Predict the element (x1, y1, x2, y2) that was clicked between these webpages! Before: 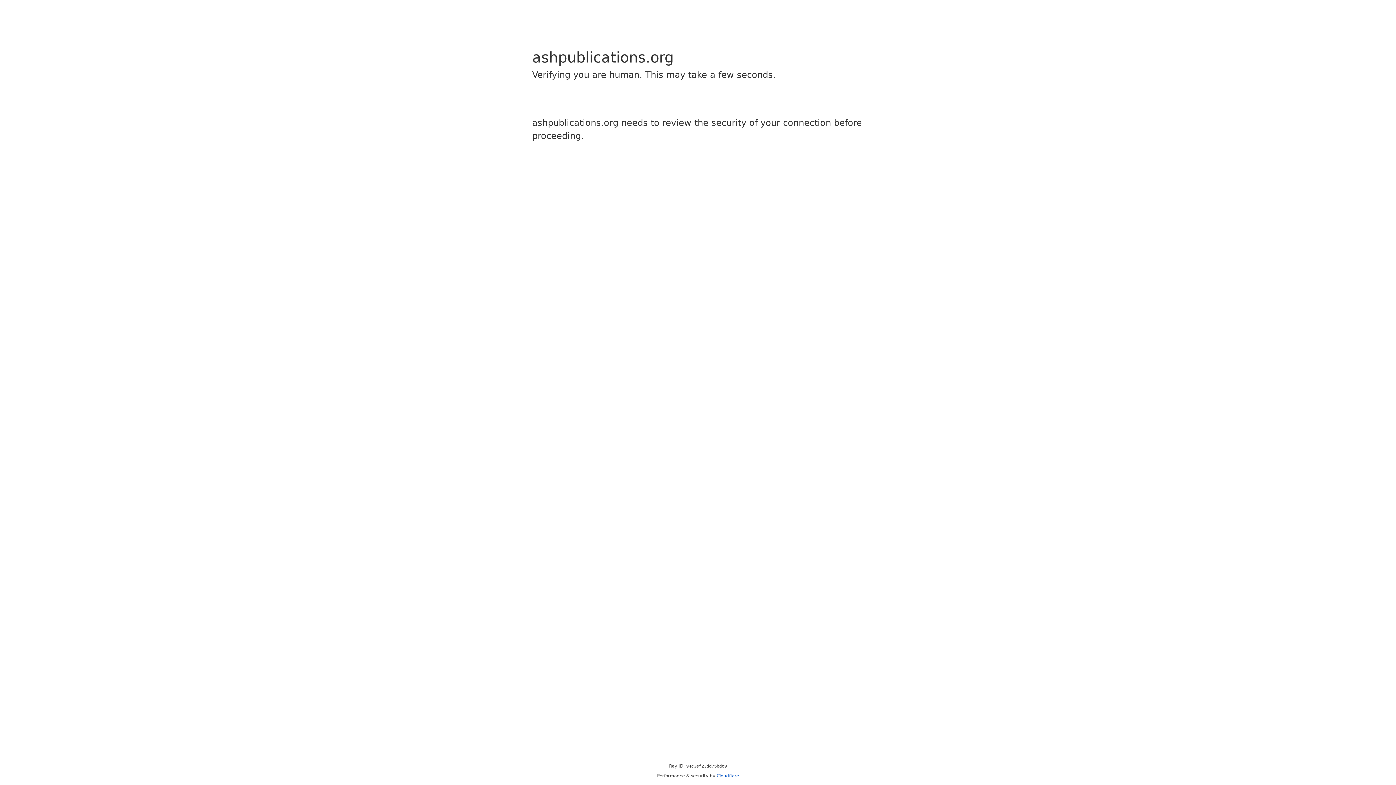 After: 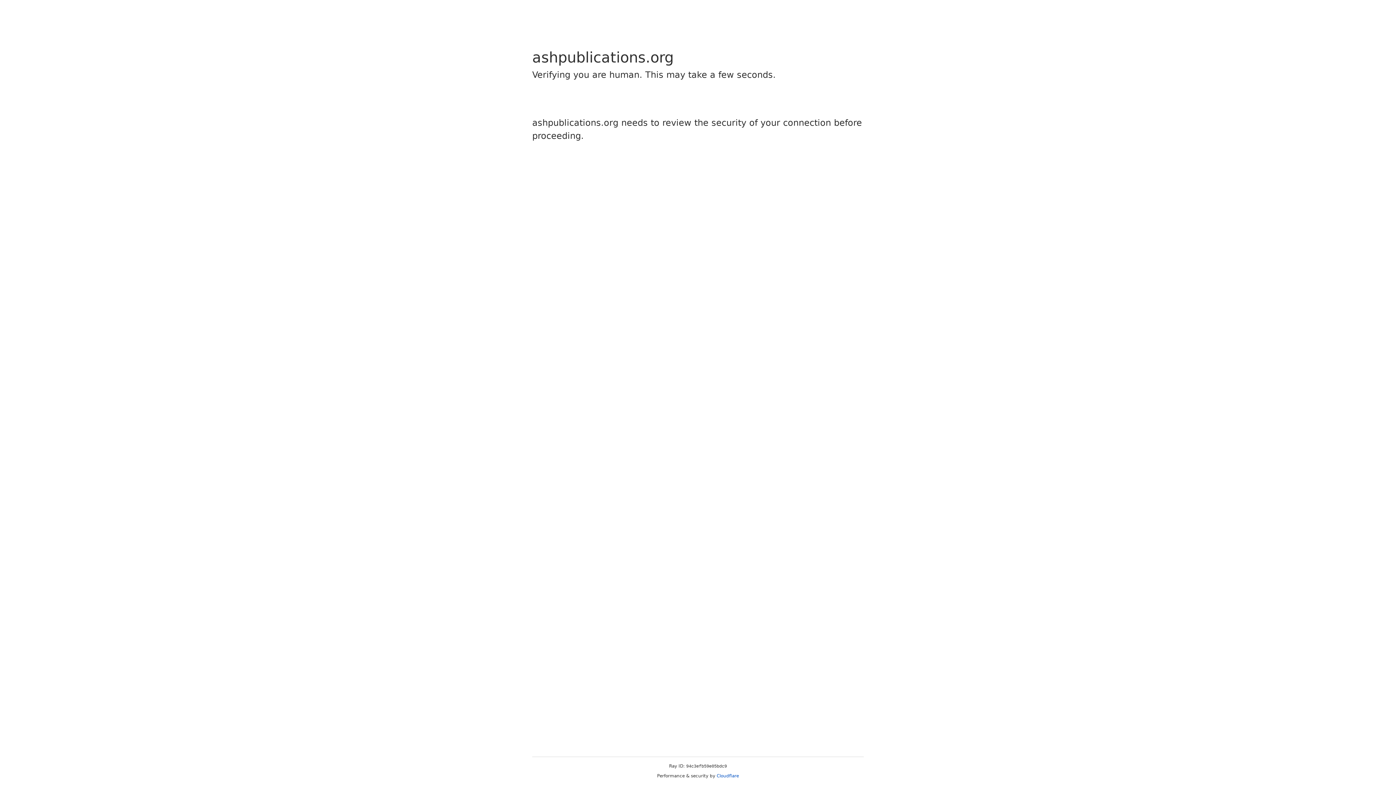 Action: bbox: (716, 773, 739, 778) label: Cloudflare